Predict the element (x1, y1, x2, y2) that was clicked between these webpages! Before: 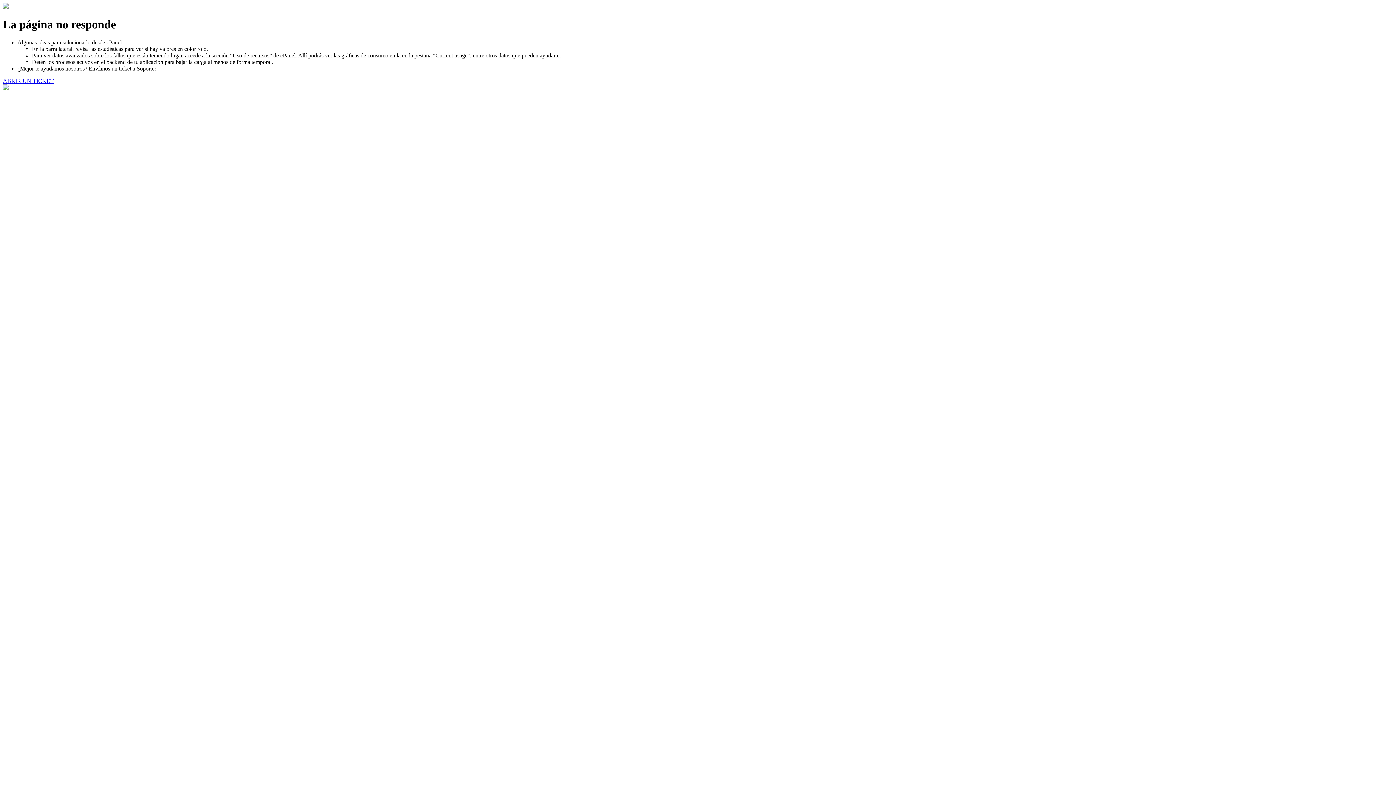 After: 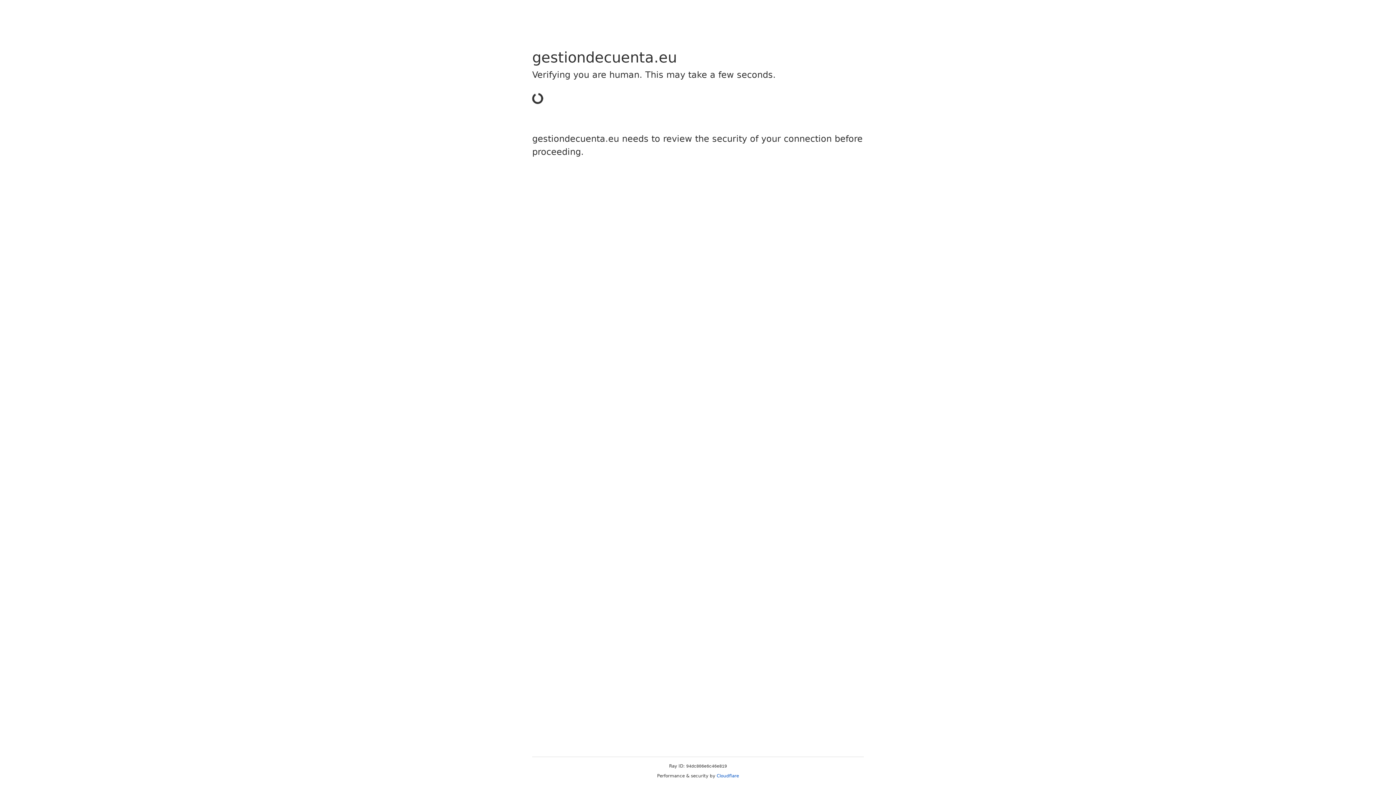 Action: bbox: (2, 77, 53, 83) label: ABRIR UN TICKET